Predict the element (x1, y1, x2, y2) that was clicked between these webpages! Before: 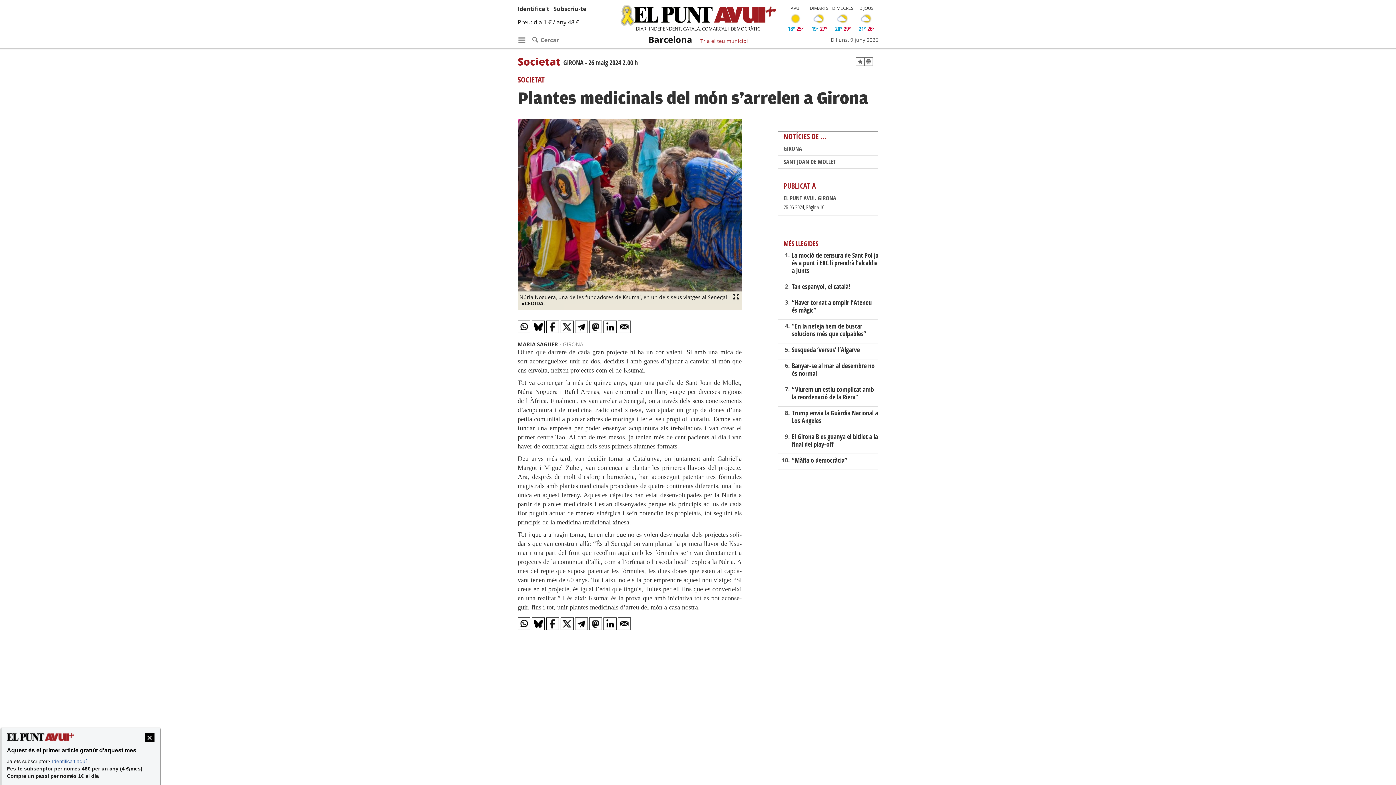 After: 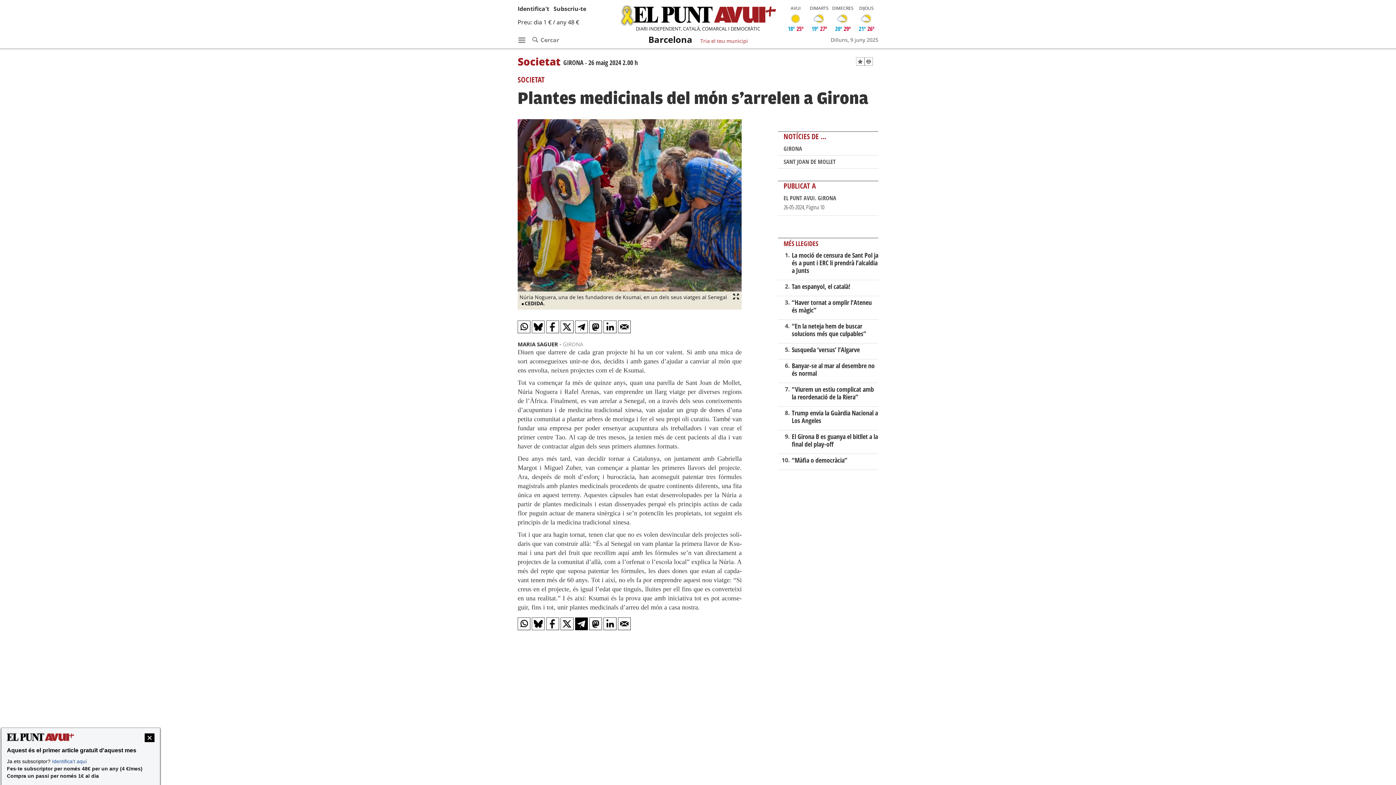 Action: bbox: (575, 617, 587, 630)